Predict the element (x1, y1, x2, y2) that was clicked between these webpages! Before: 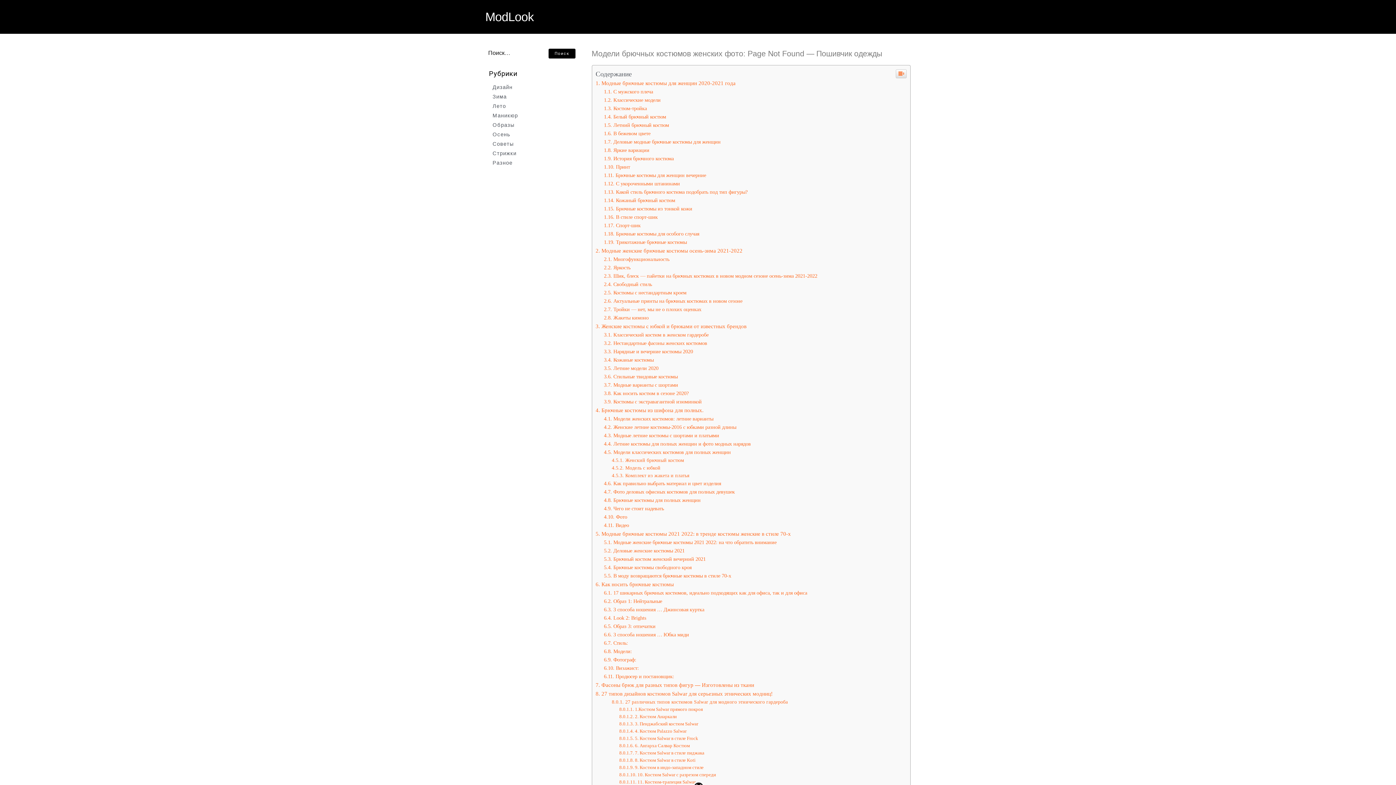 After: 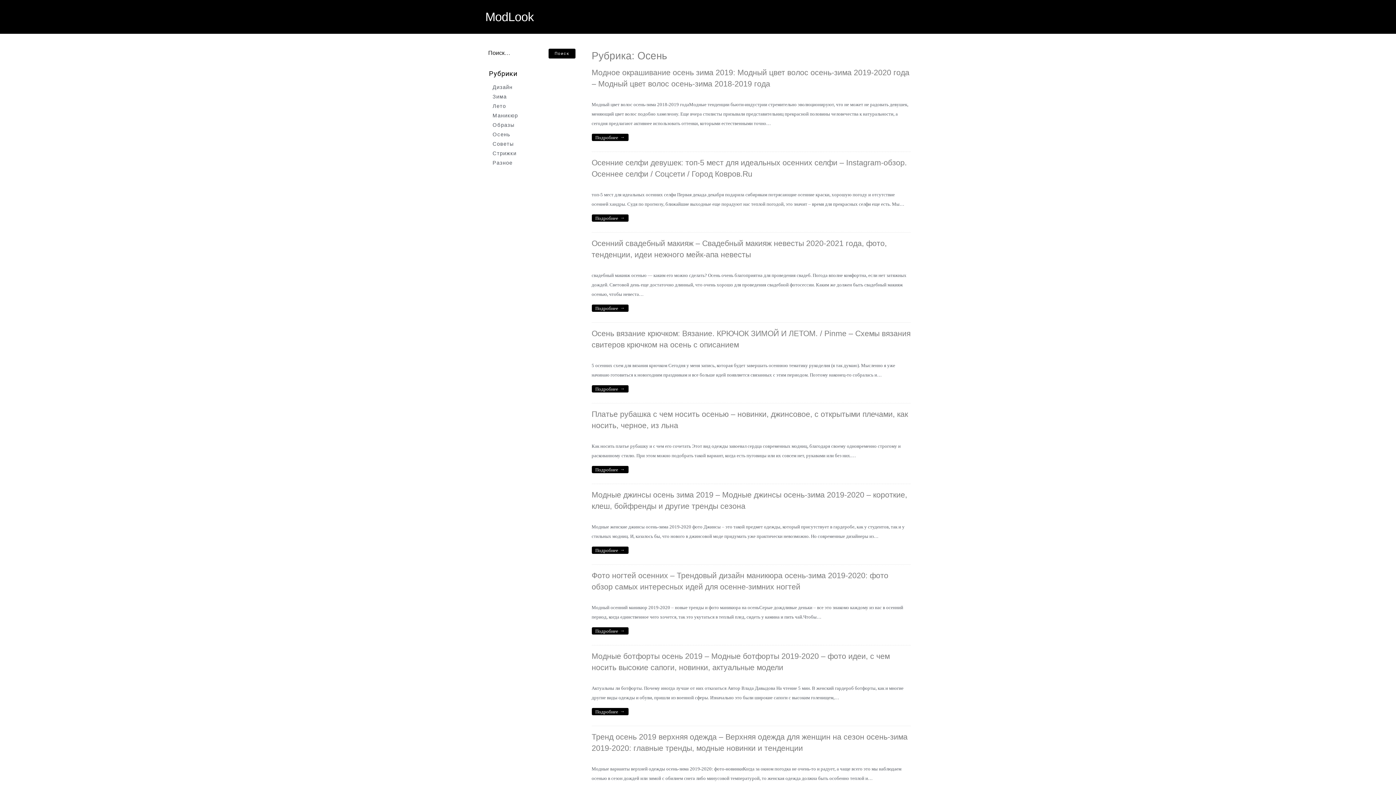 Action: bbox: (485, 130, 512, 138) label: Осень